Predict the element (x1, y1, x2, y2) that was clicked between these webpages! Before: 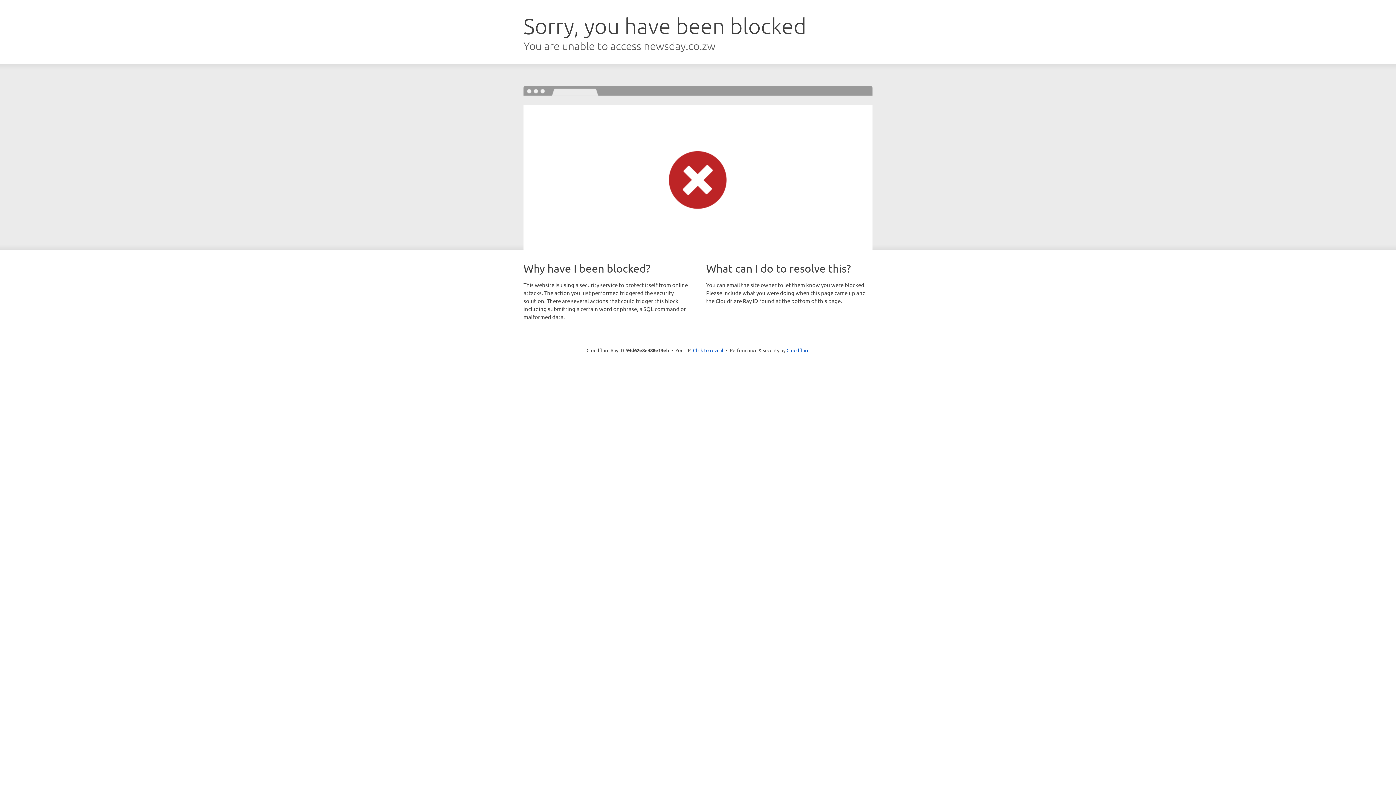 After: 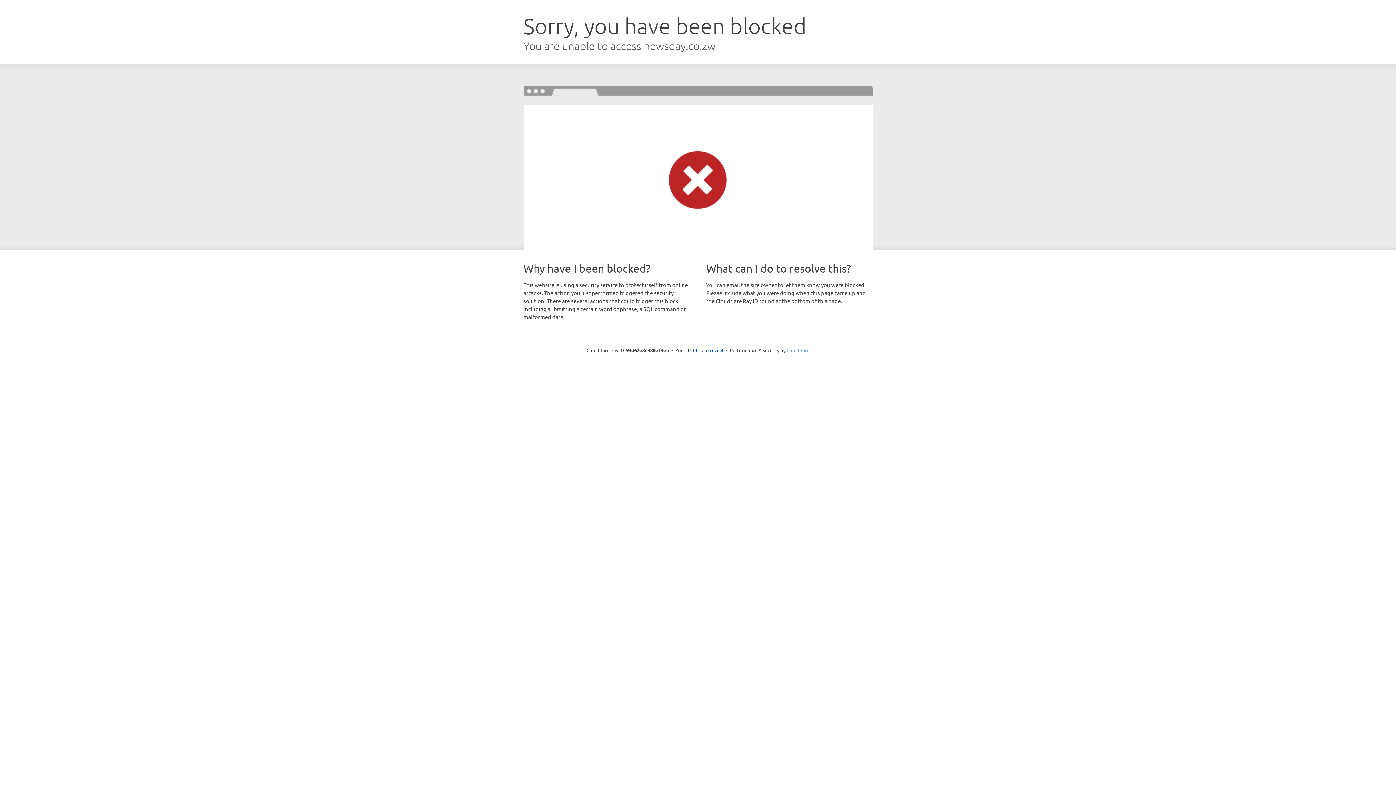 Action: bbox: (786, 347, 809, 353) label: Cloudflare